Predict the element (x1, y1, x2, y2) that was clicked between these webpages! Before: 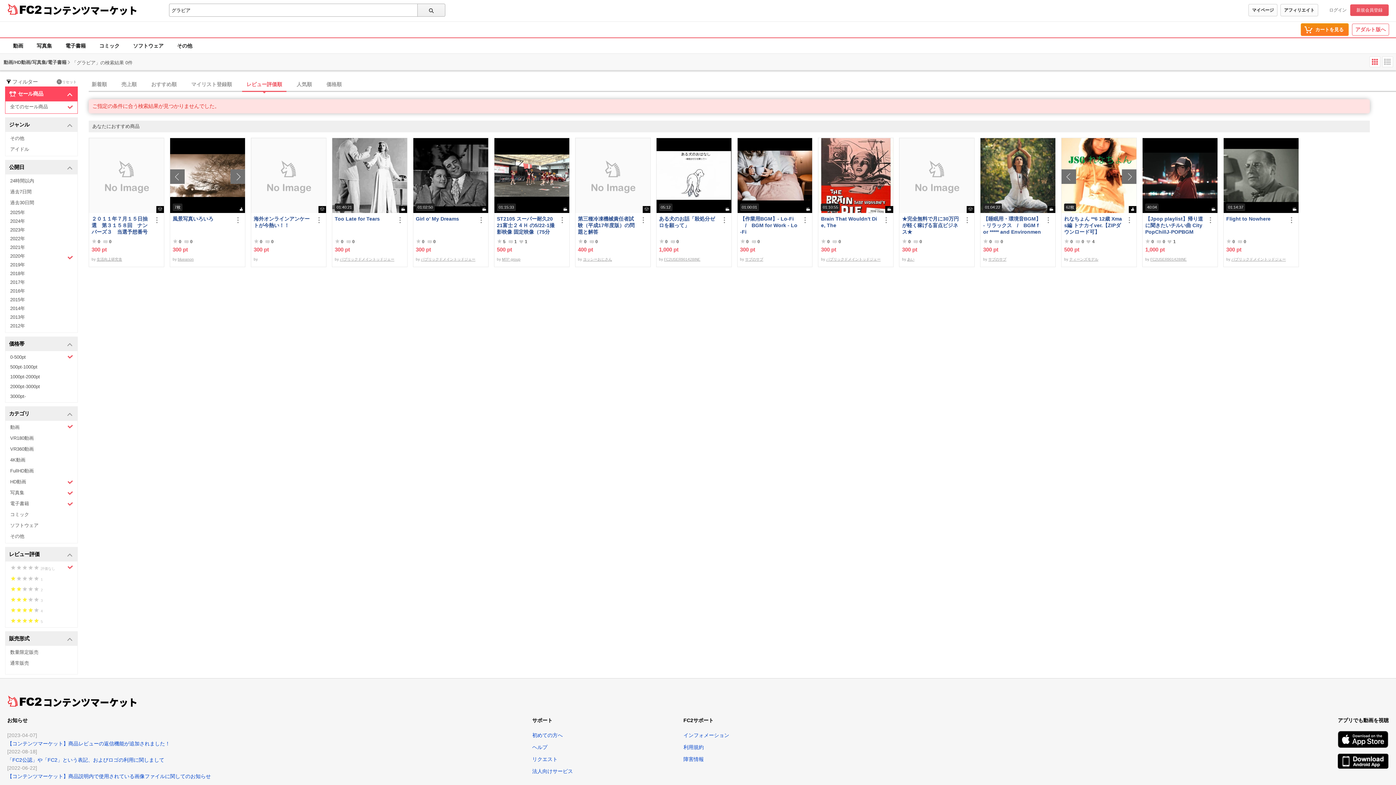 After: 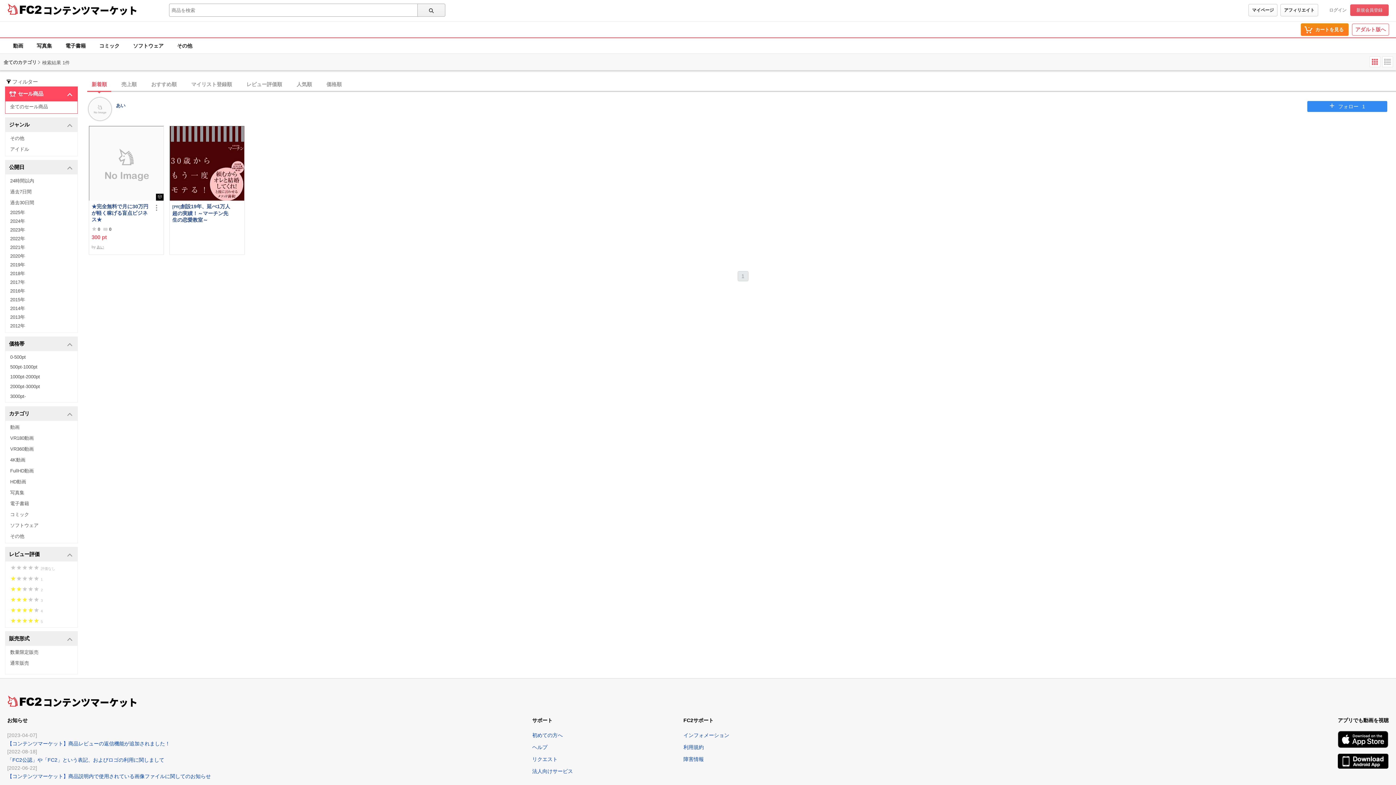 Action: label: あい bbox: (907, 257, 914, 261)